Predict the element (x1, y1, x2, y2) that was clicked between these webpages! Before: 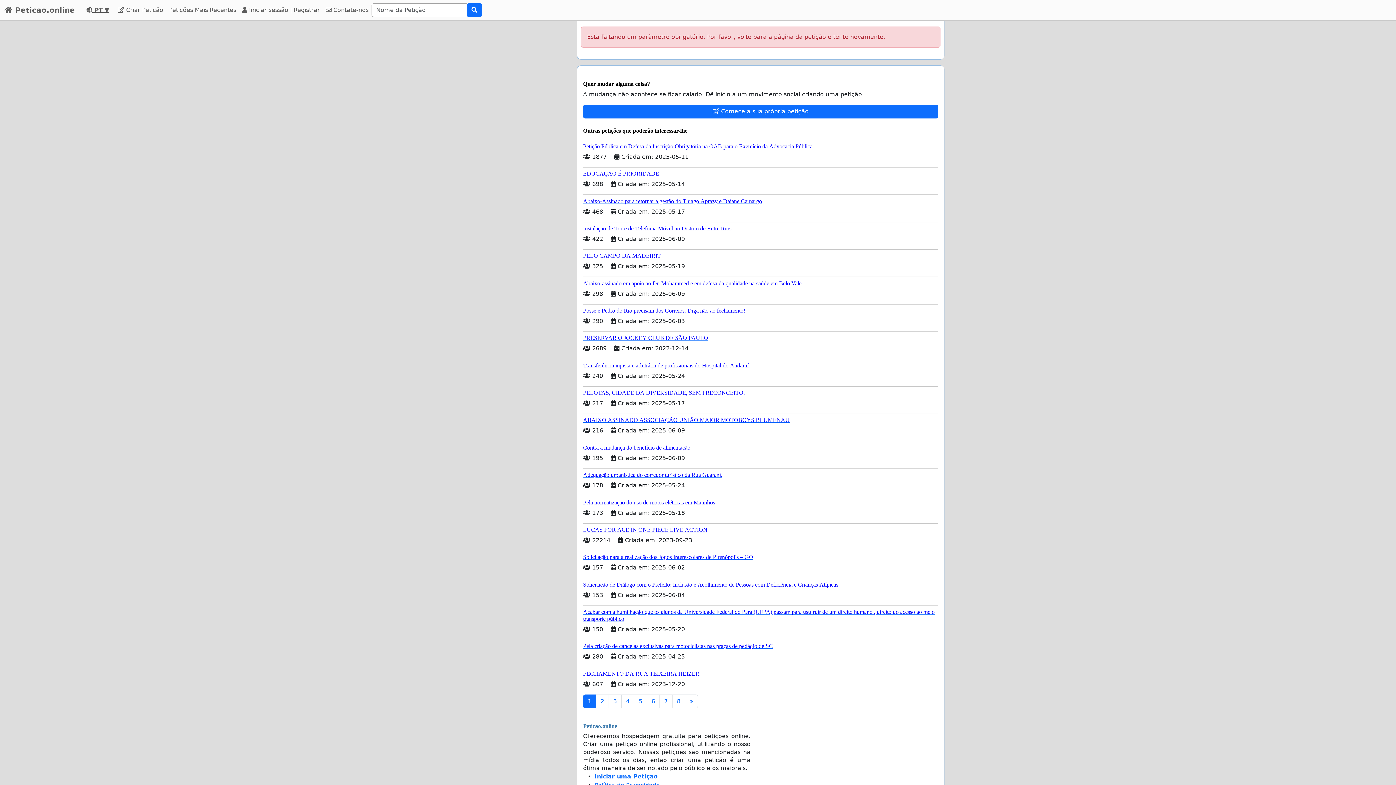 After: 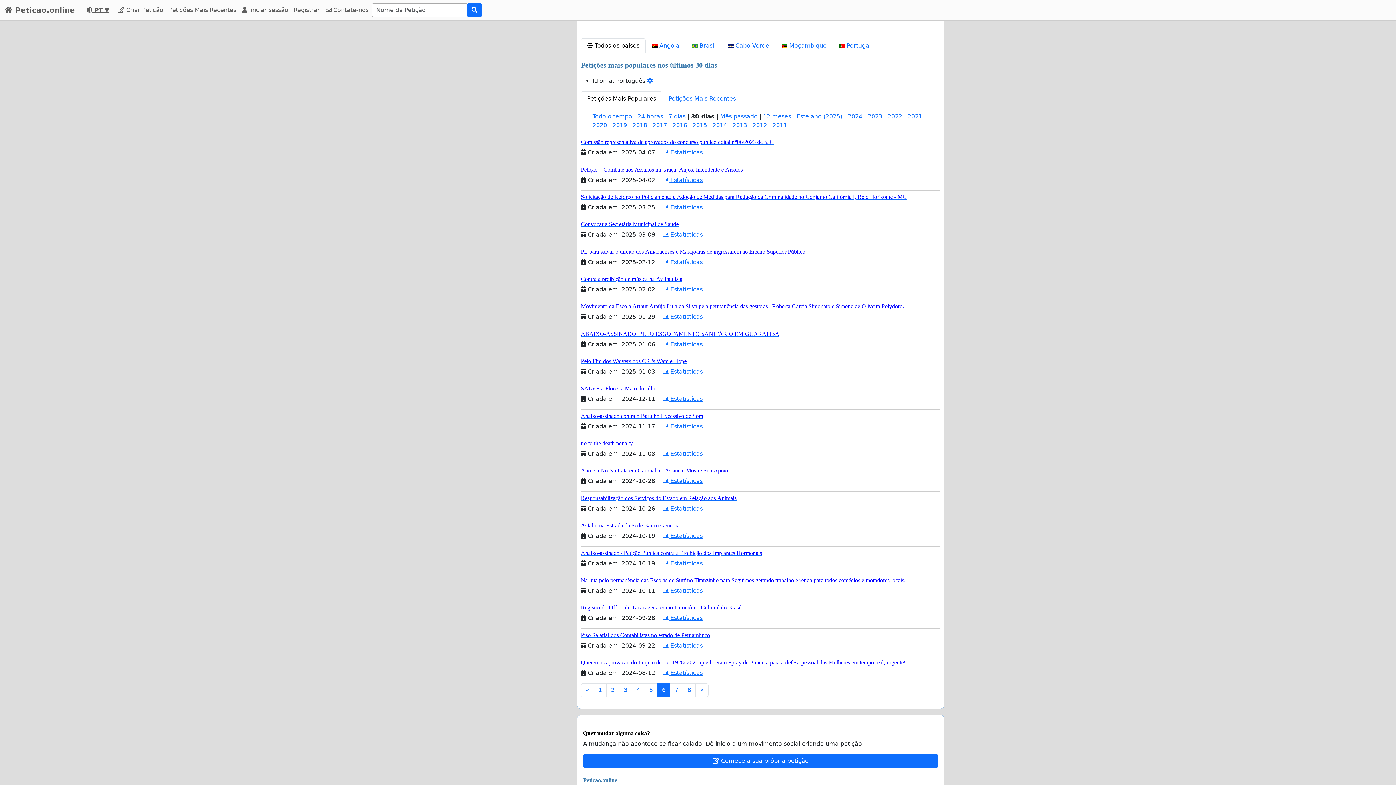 Action: label: 6 bbox: (646, 694, 660, 708)